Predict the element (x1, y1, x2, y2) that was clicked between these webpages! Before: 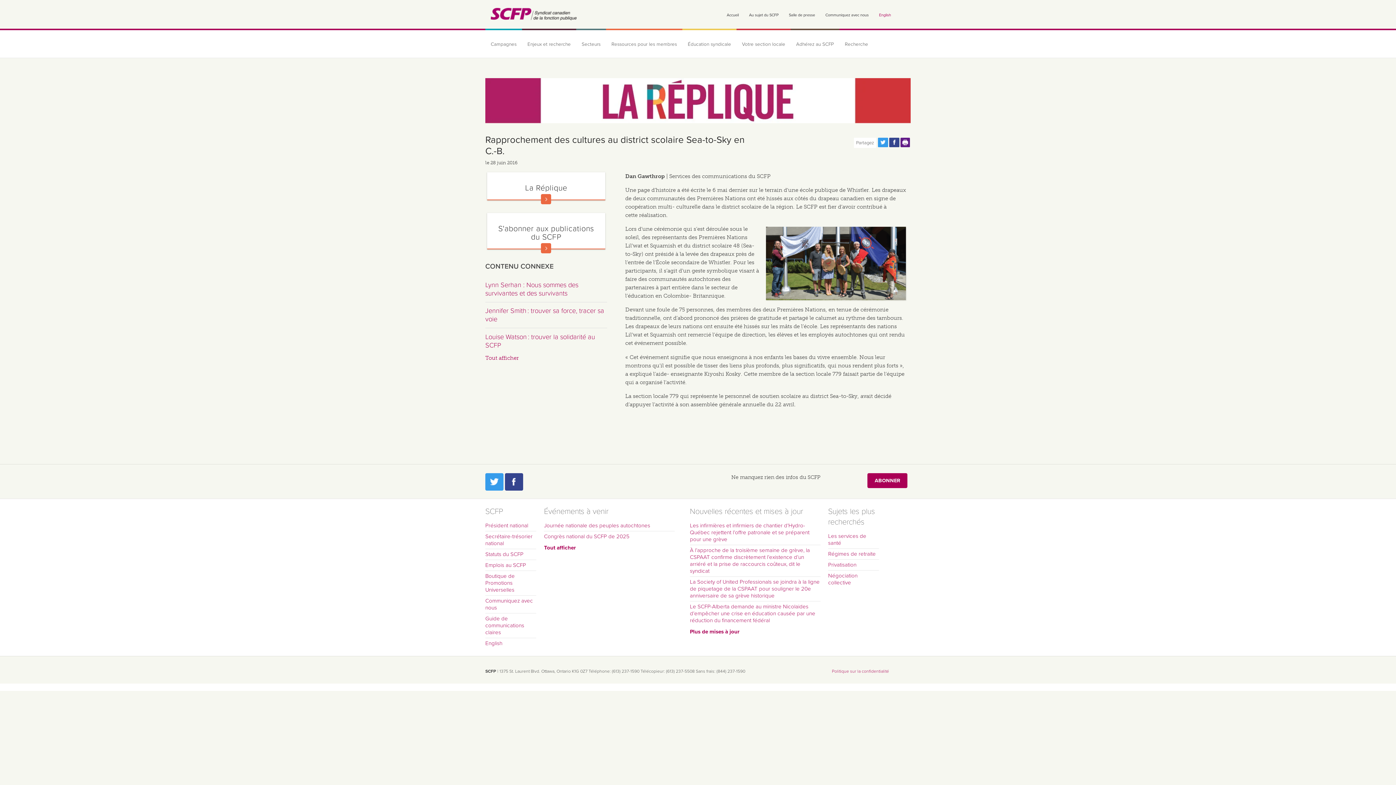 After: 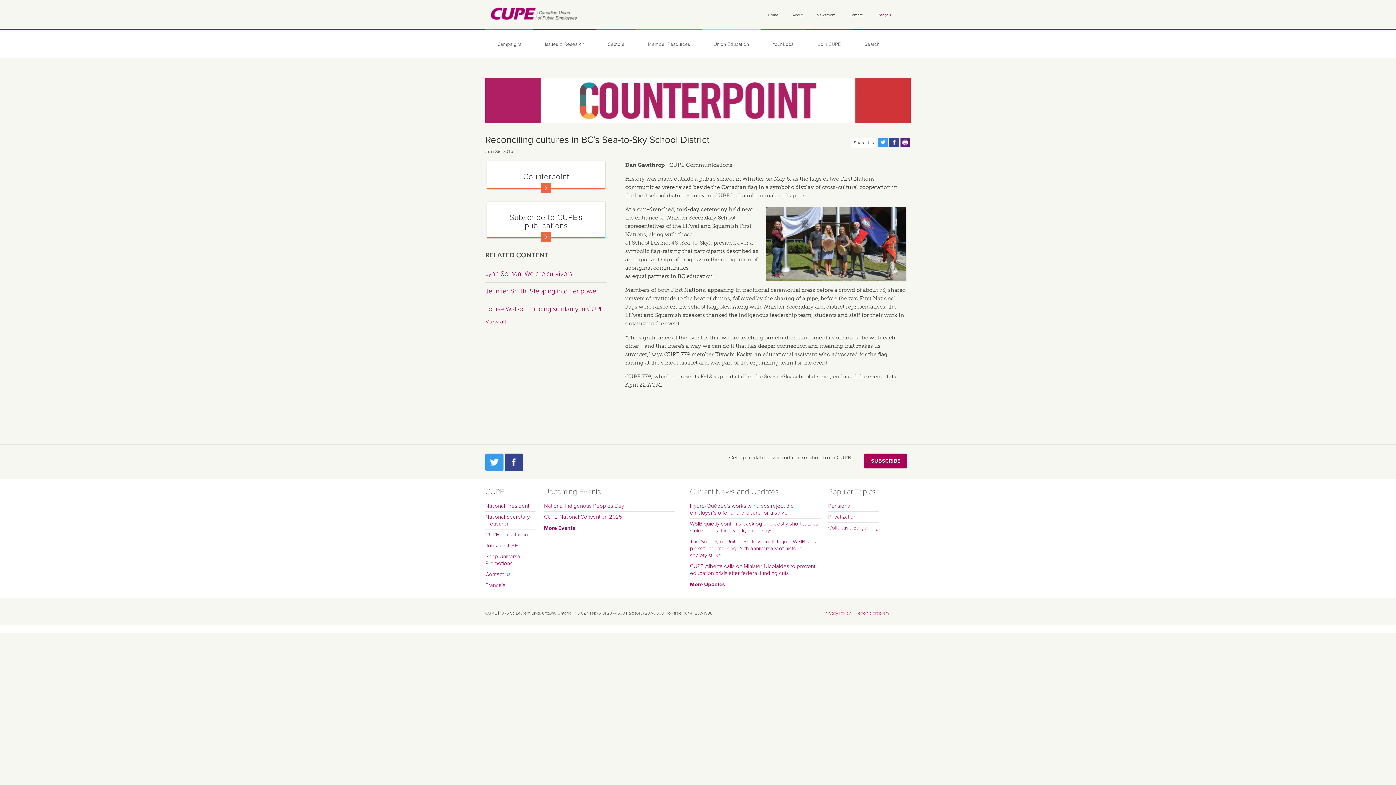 Action: bbox: (875, 3, 898, 26) label: English